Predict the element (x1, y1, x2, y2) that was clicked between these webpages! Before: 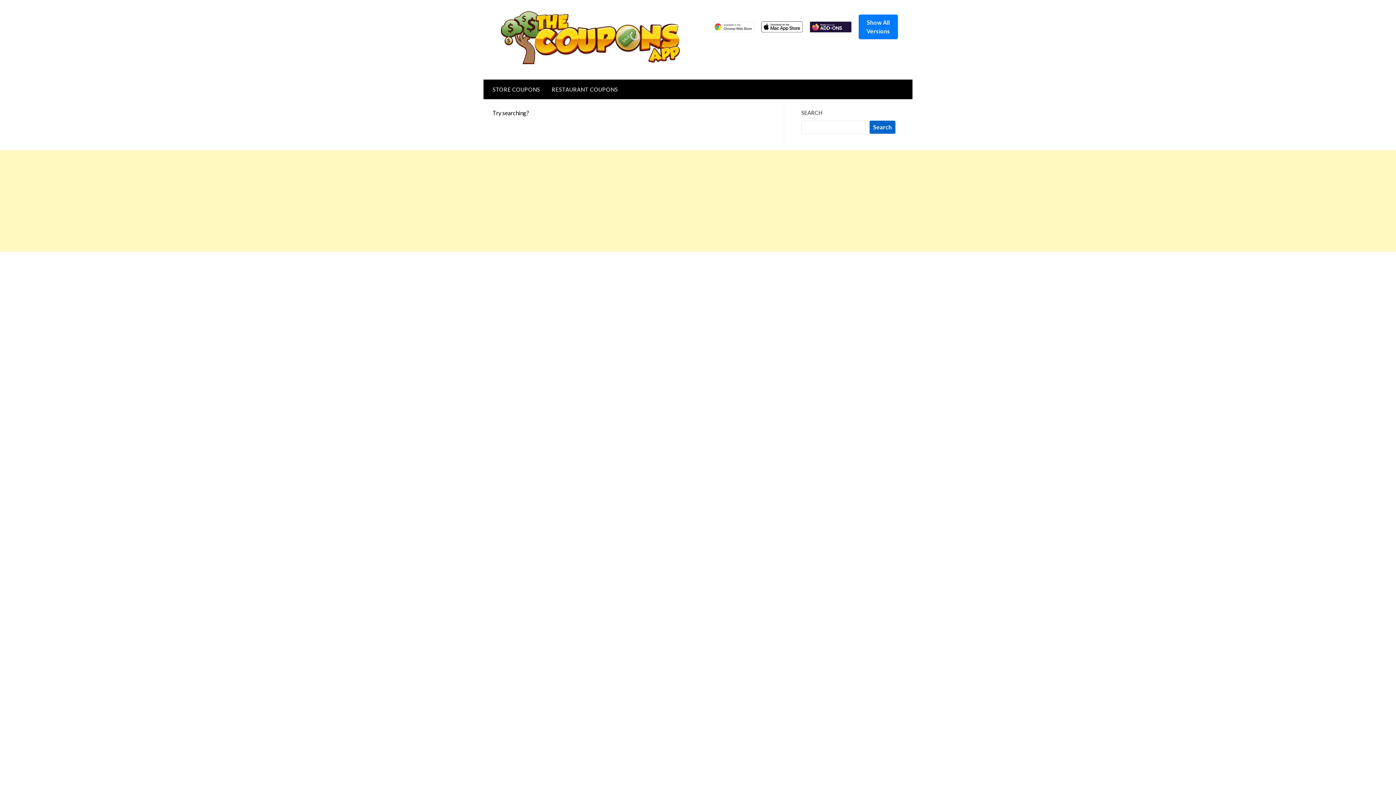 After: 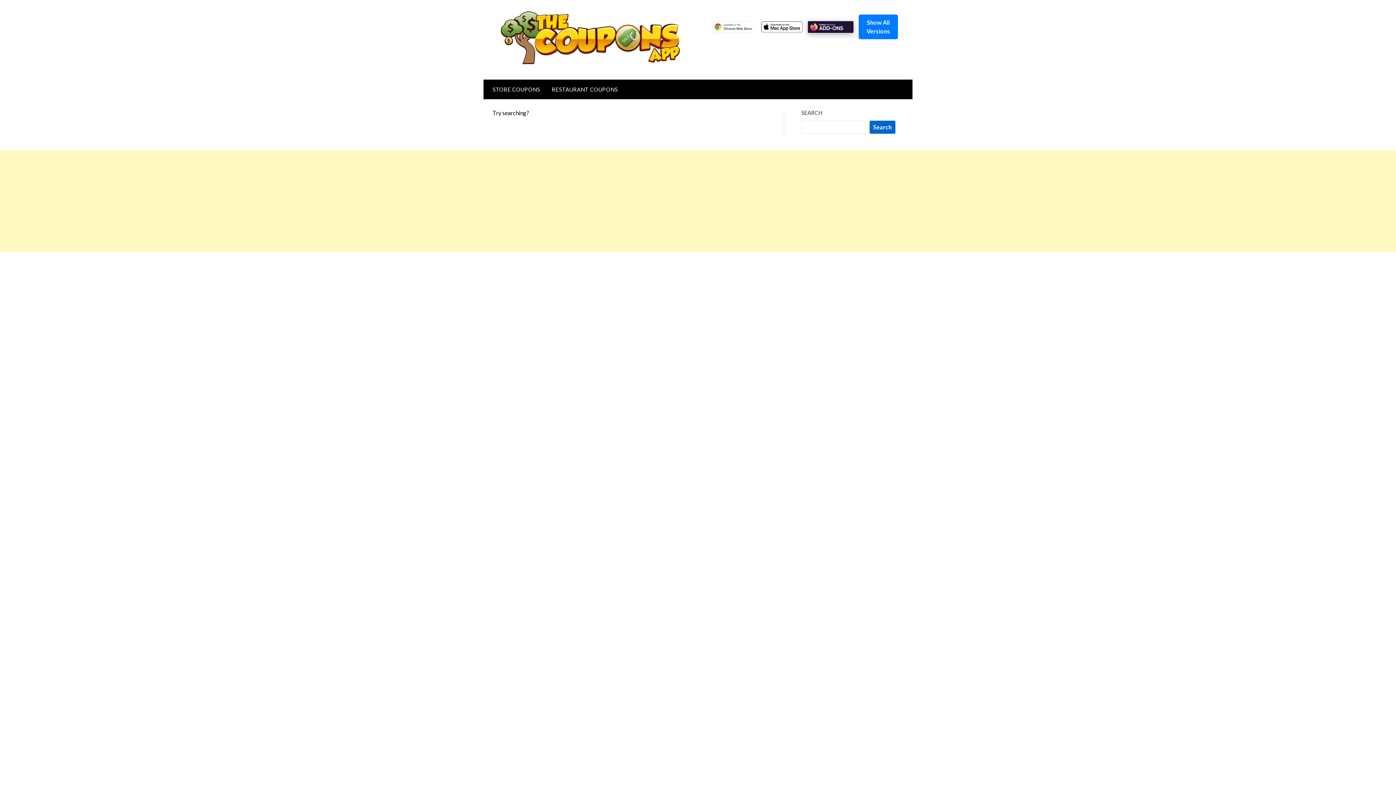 Action: bbox: (810, 21, 851, 32)